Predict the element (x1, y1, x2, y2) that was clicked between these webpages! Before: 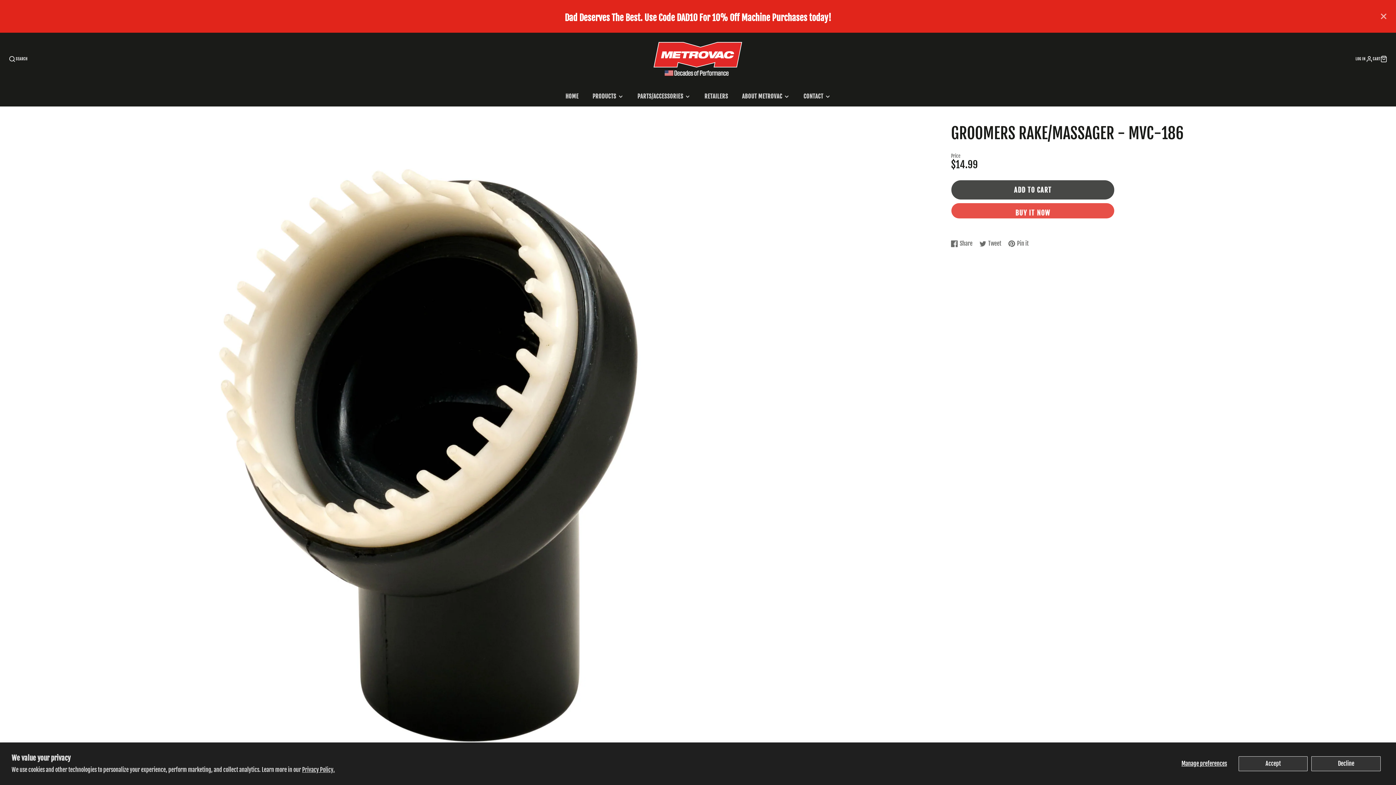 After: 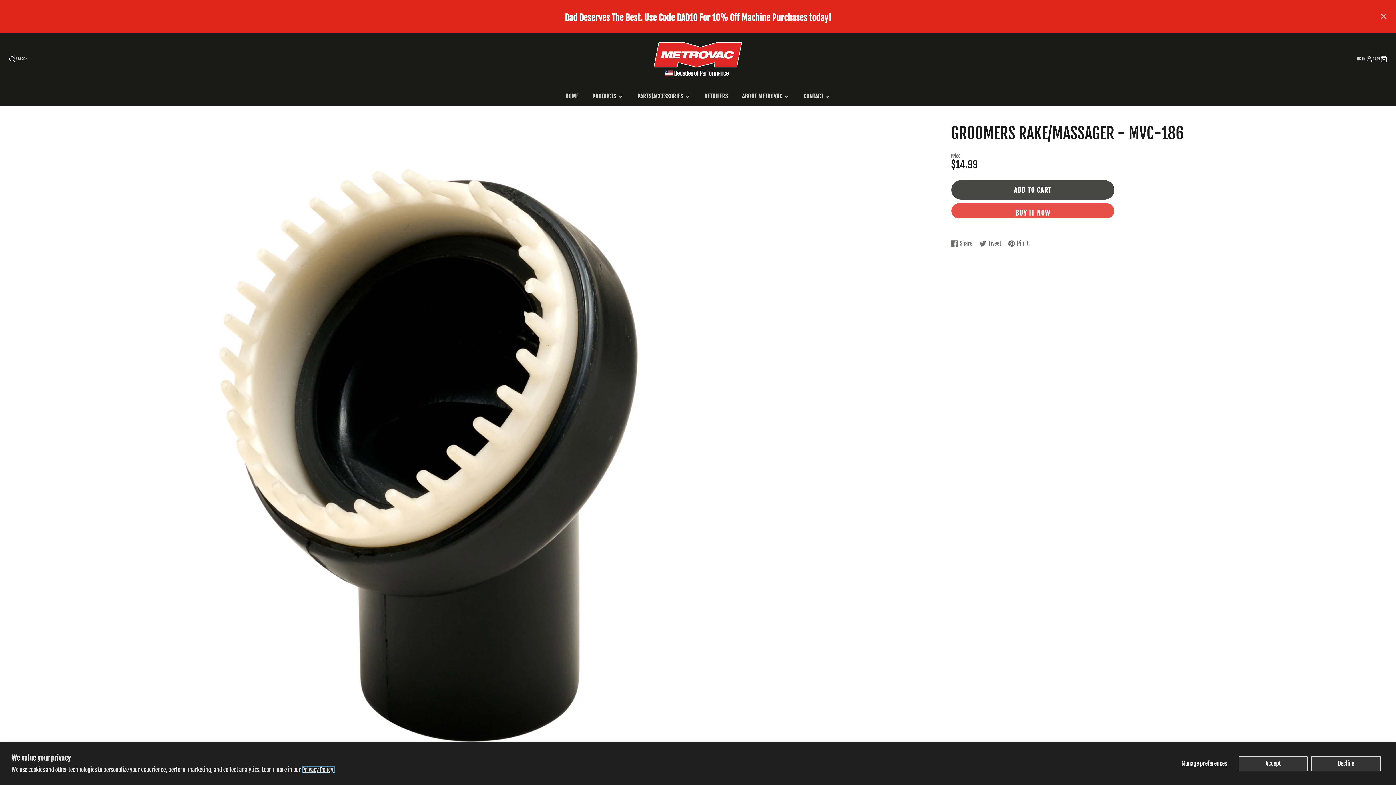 Action: bbox: (302, 766, 334, 773) label: Privacy Policy.